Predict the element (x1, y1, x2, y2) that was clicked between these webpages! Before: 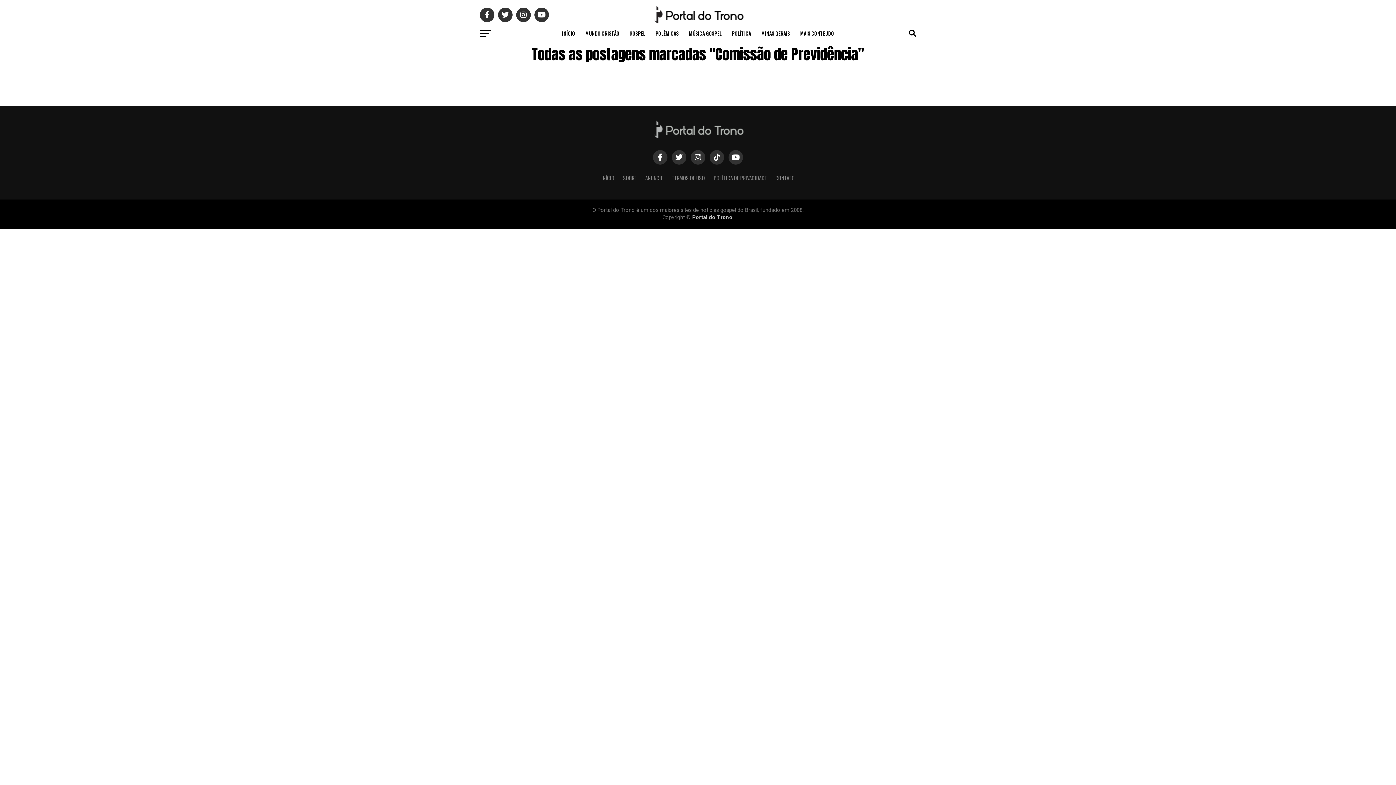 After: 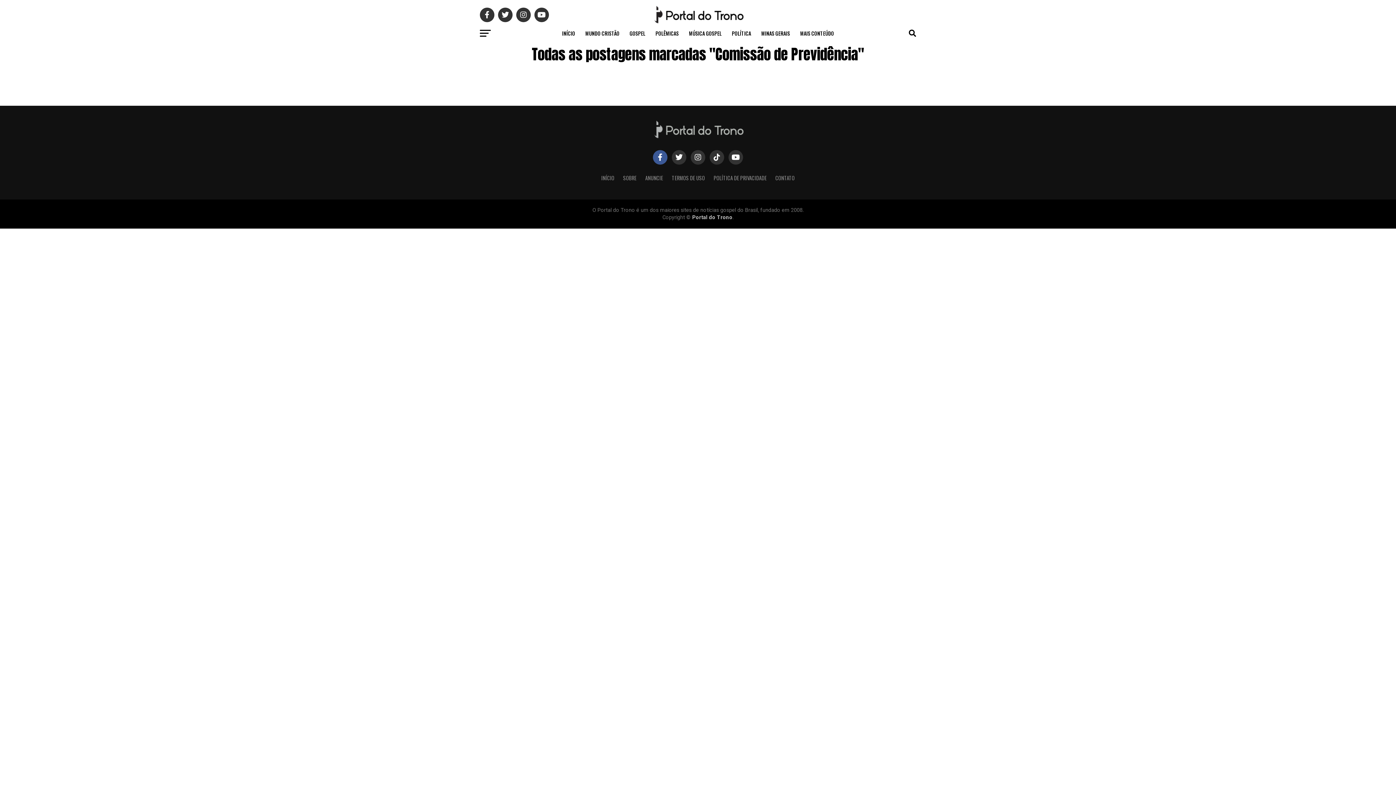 Action: bbox: (653, 150, 667, 164)